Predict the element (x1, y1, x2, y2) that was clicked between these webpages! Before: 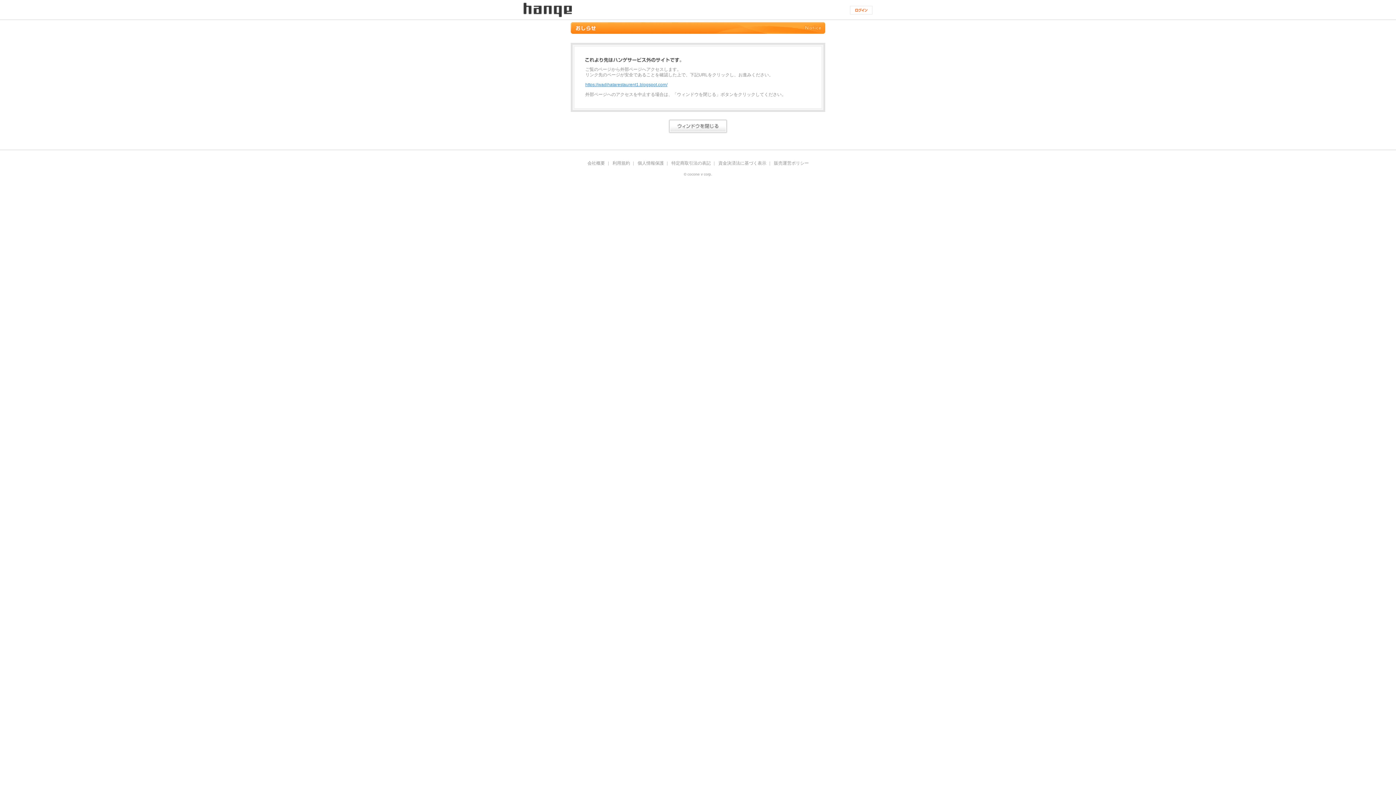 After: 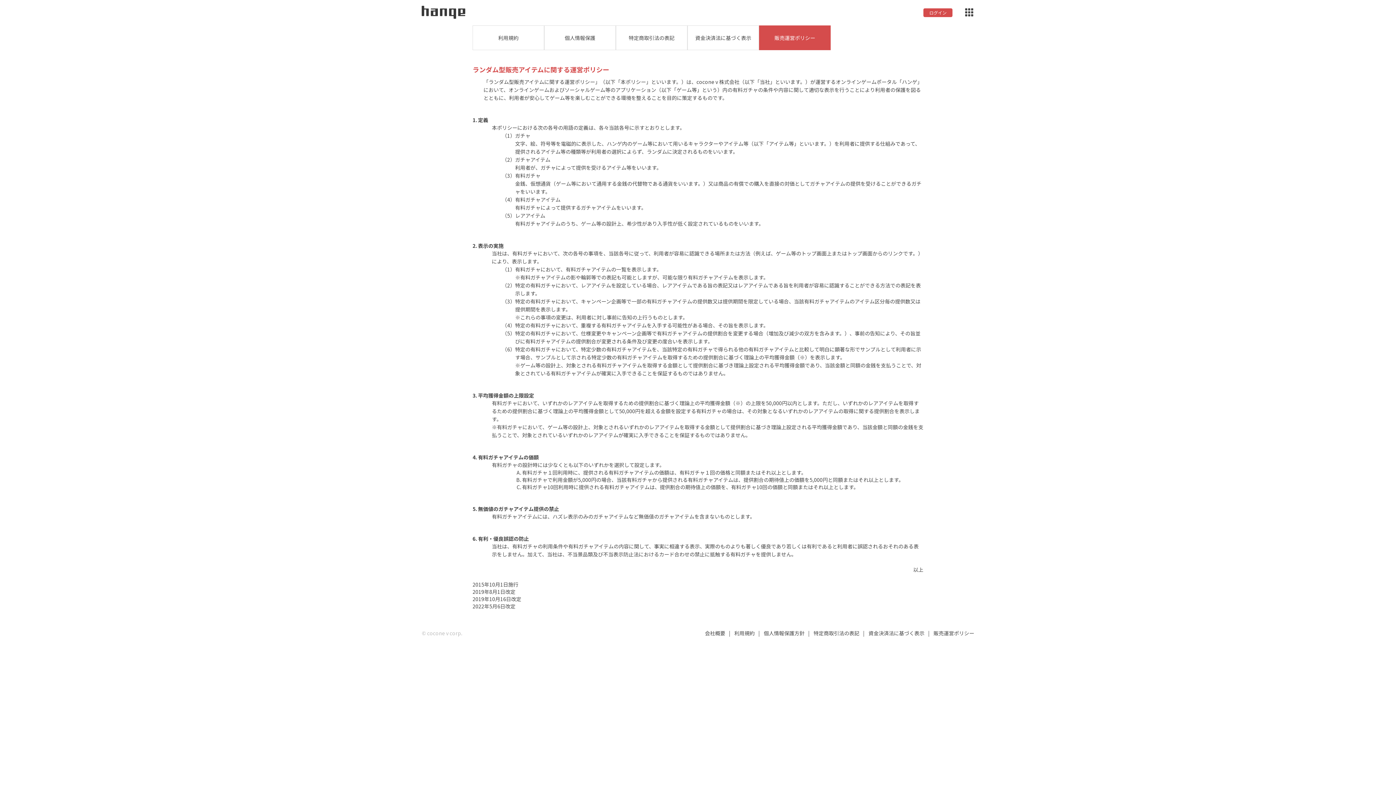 Action: bbox: (774, 161, 809, 165) label: 販売運営ポリシー